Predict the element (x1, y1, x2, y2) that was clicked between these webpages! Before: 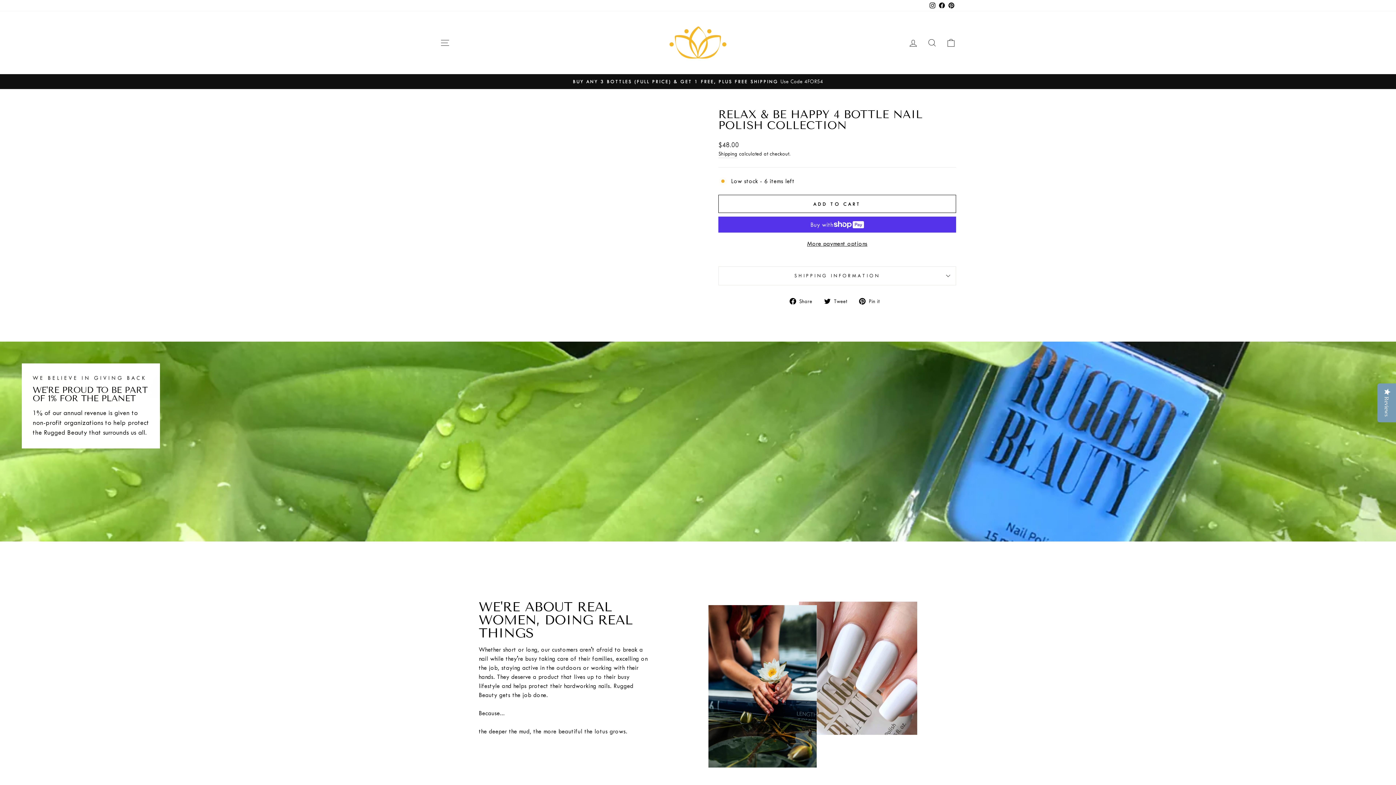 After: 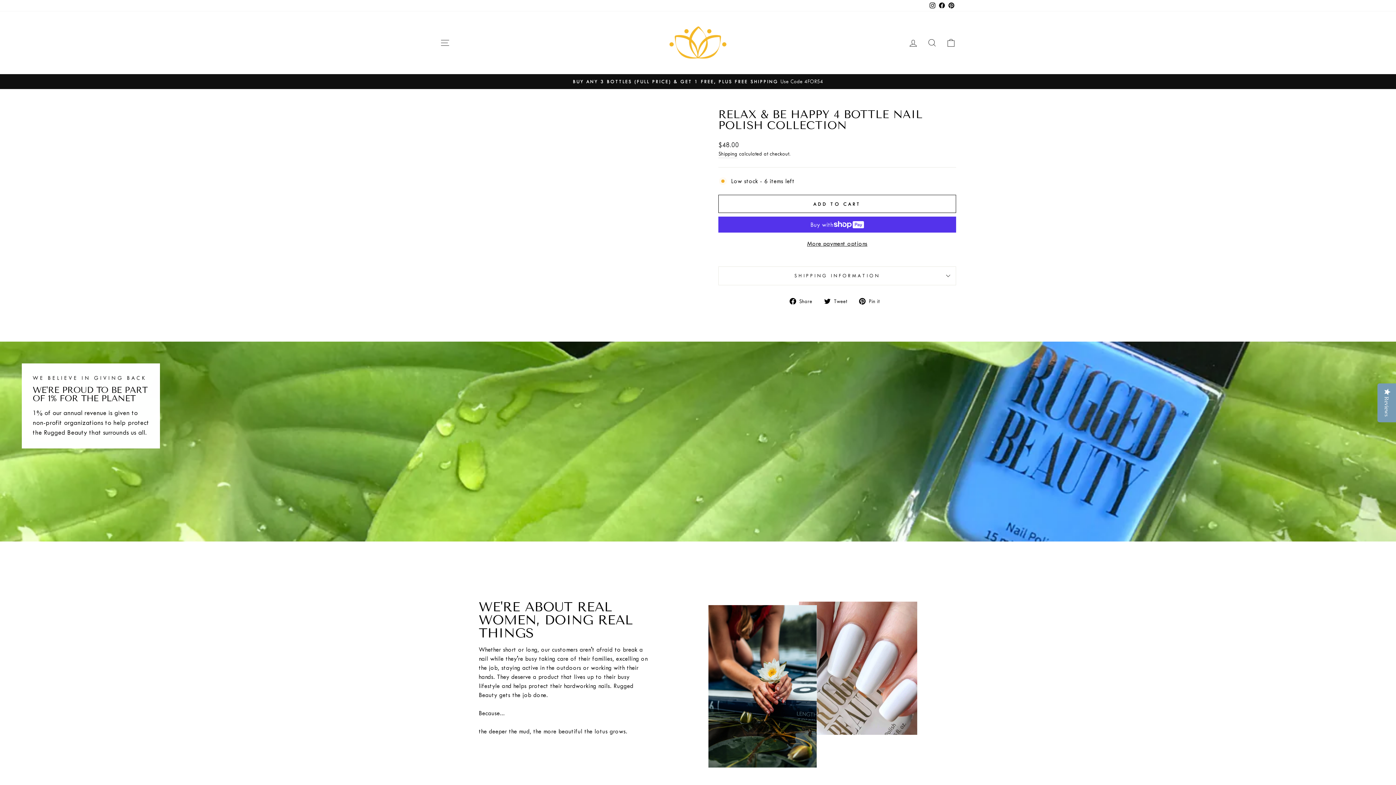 Action: bbox: (824, 296, 852, 305) label:  Tweet
Tweet on Twitter